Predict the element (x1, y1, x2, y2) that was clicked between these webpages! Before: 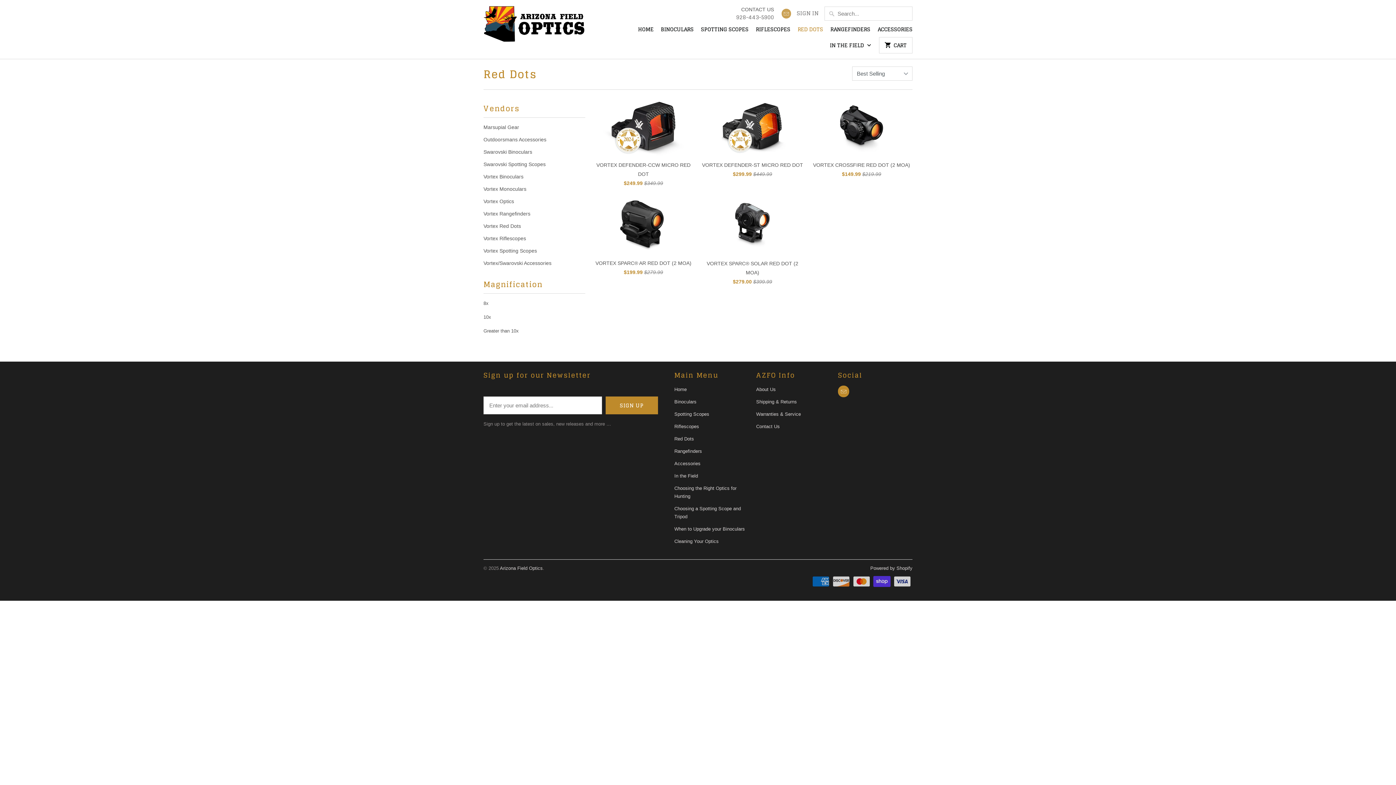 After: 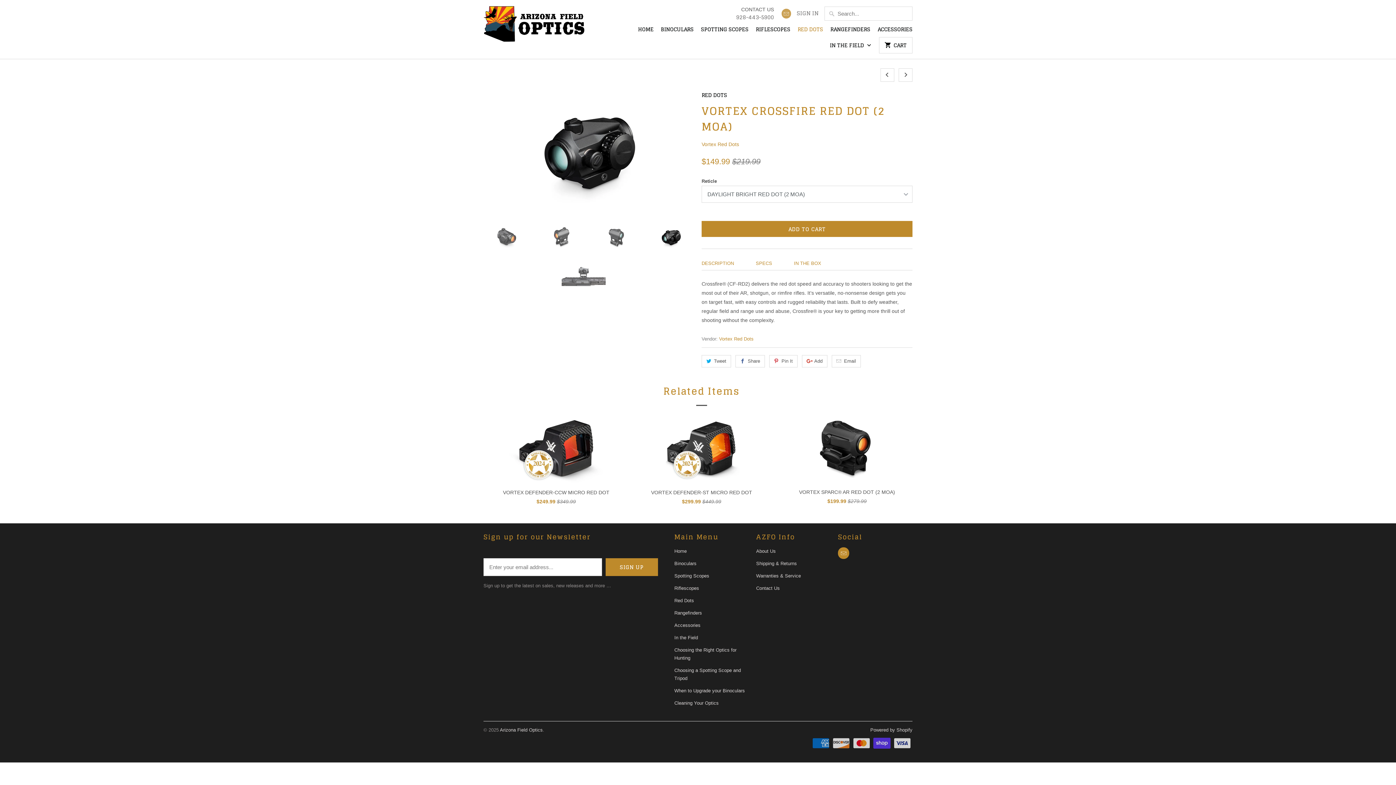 Action: bbox: (810, 97, 912, 181) label: VORTEX CROSSFIRE RED DOT (2 MOA)
$149.99 $219.99